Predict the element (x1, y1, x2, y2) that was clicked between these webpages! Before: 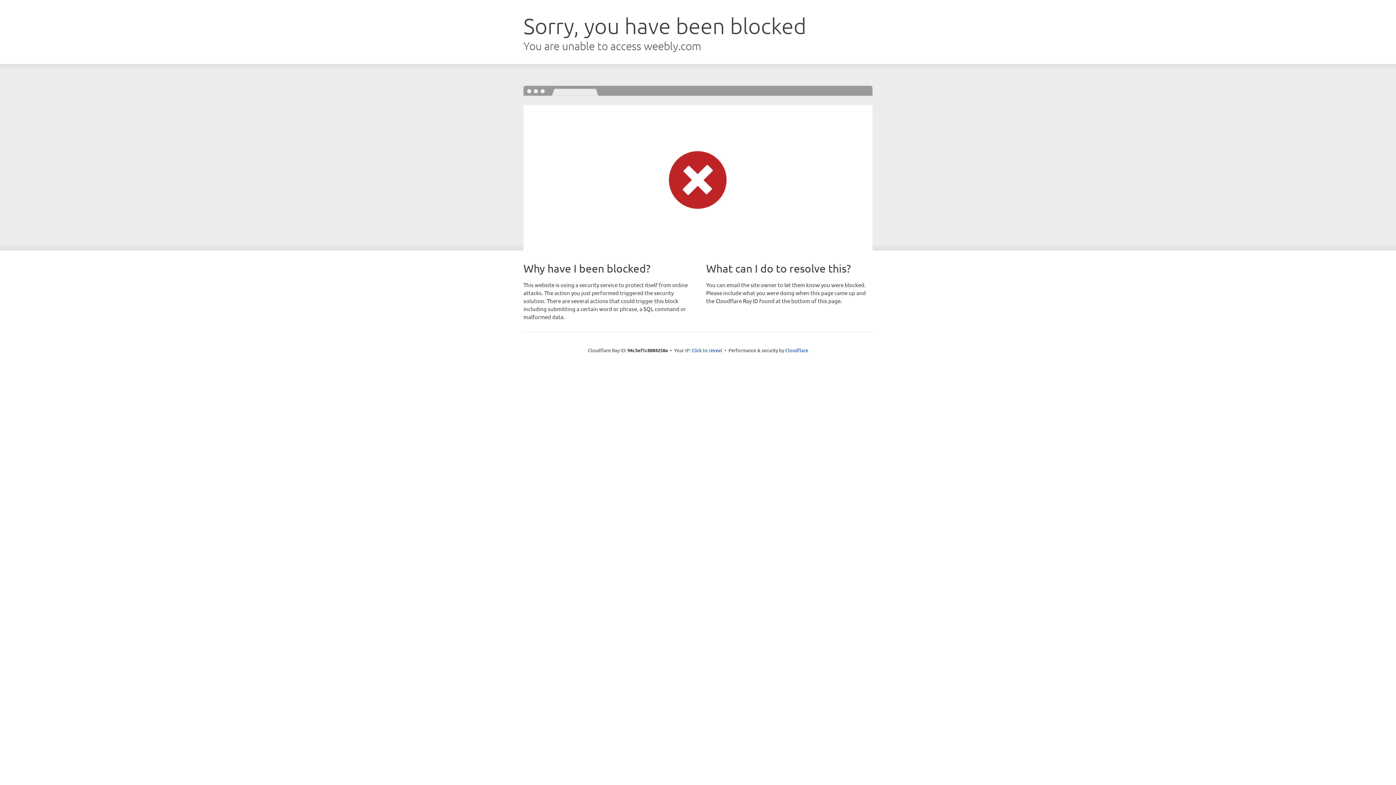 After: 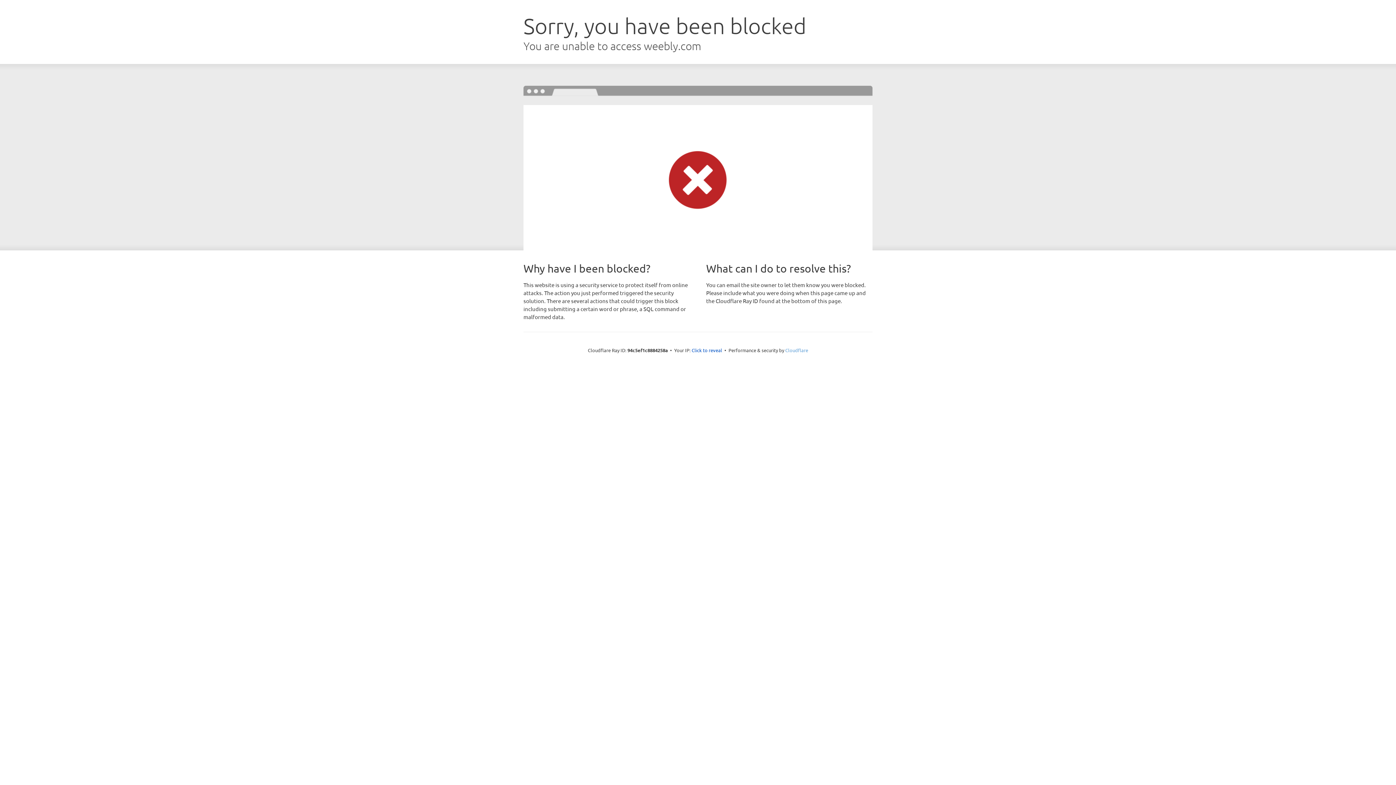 Action: bbox: (785, 347, 808, 353) label: Cloudflare